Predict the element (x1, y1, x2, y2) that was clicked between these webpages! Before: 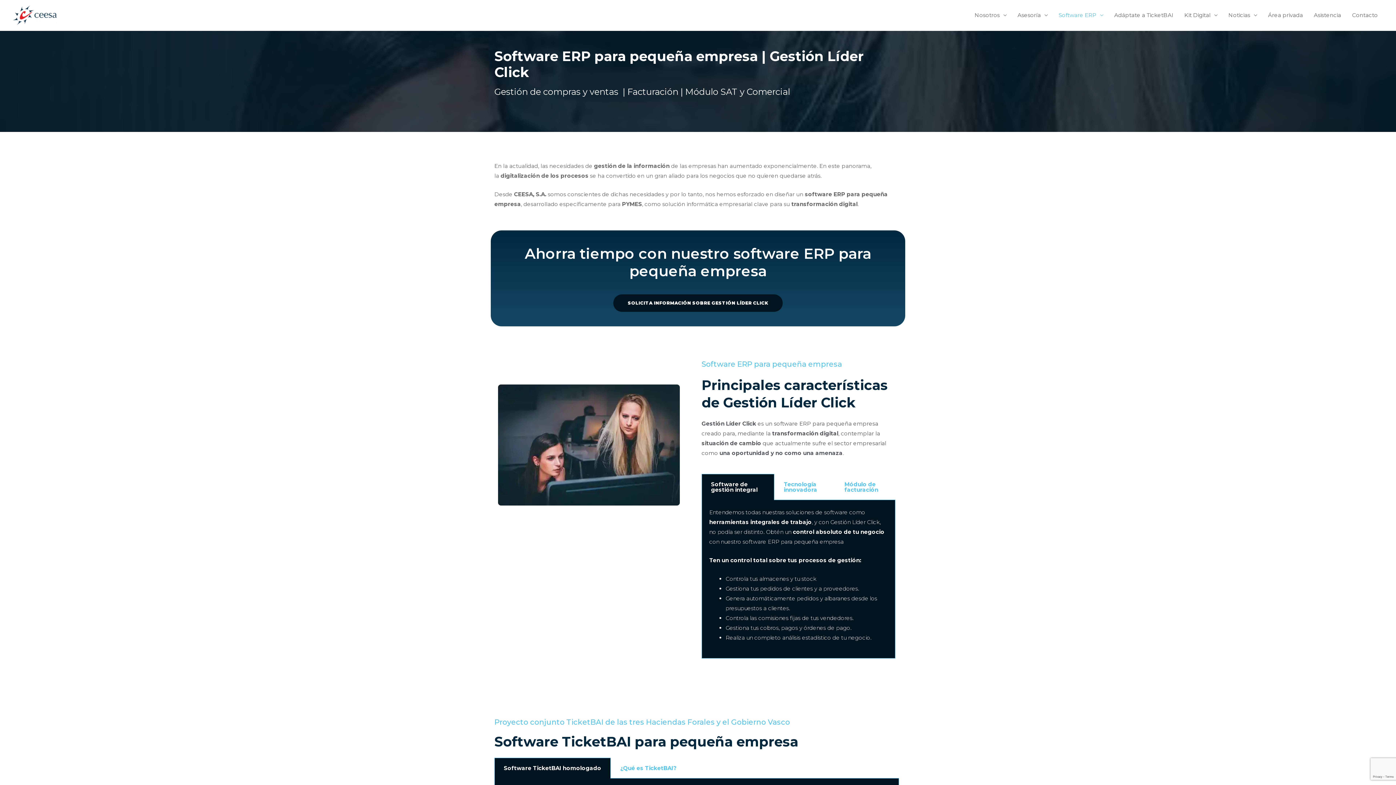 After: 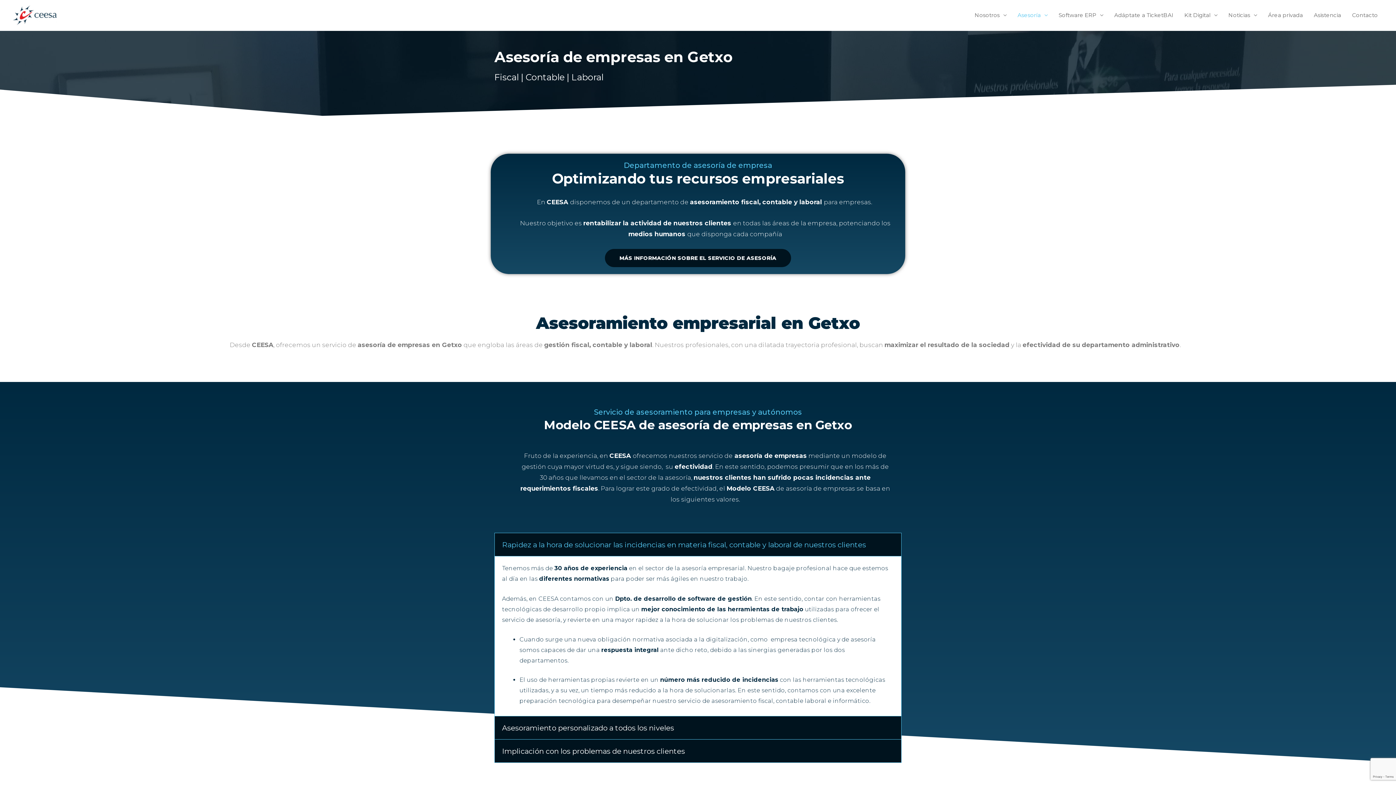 Action: bbox: (1012, 0, 1053, 30) label: Asesoría